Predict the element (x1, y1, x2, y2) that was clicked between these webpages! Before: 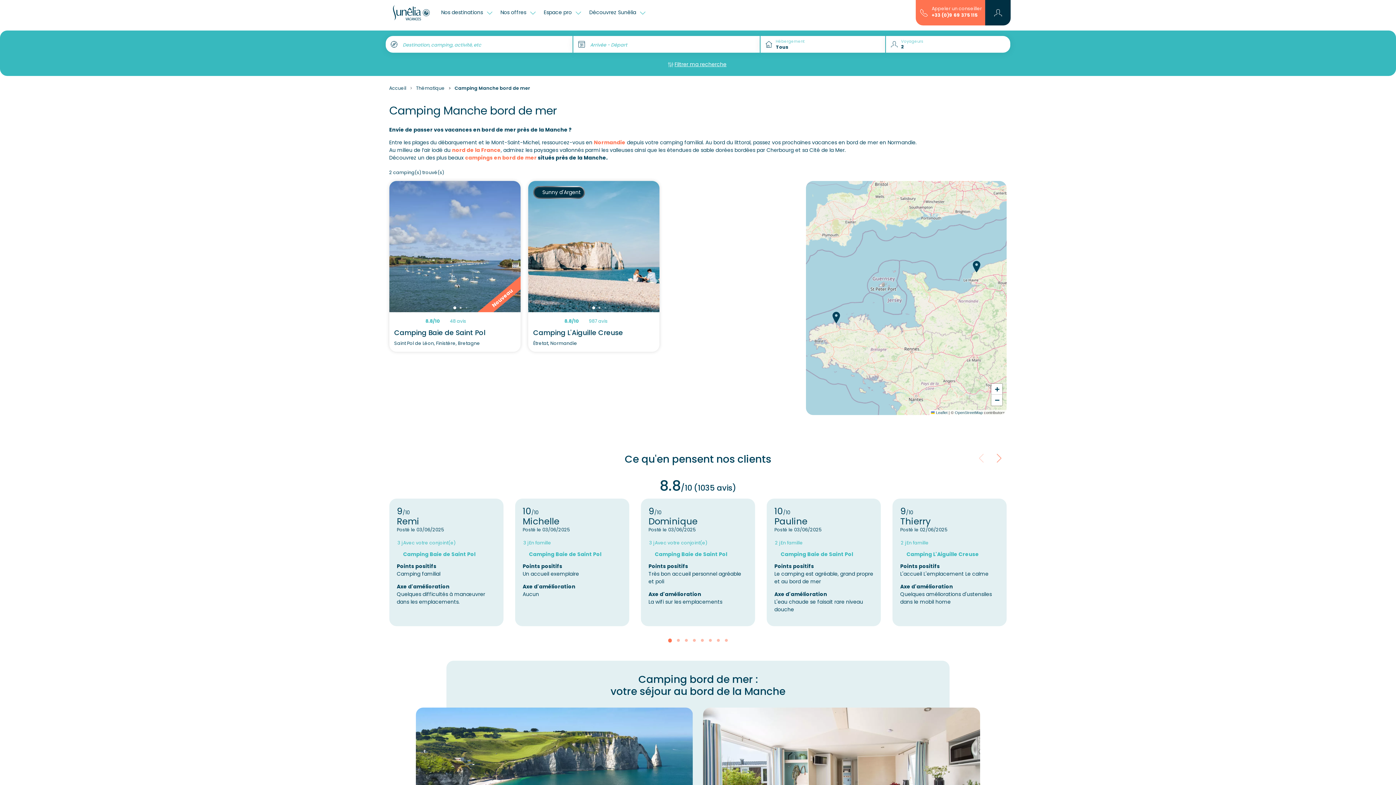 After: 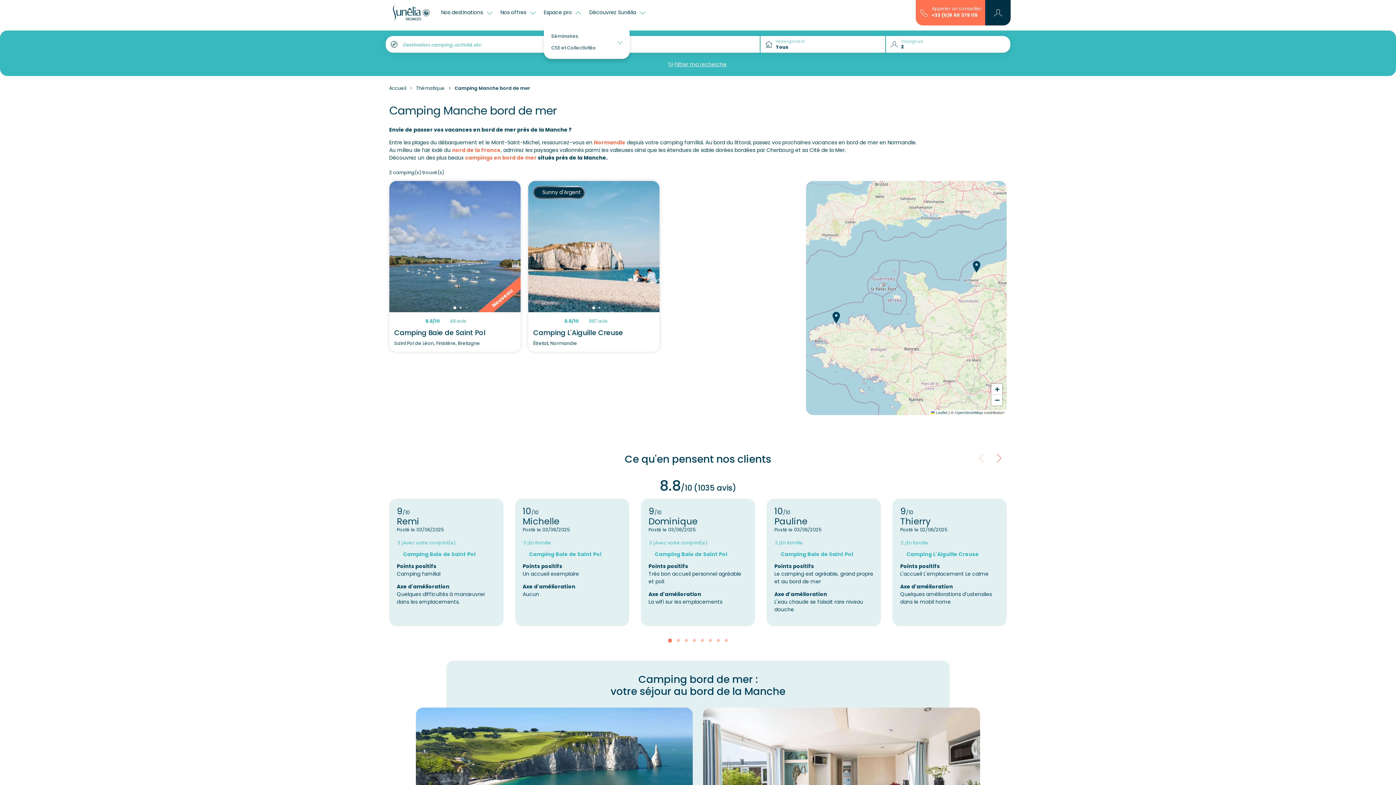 Action: label: Espace pro  bbox: (543, 6, 581, 19)